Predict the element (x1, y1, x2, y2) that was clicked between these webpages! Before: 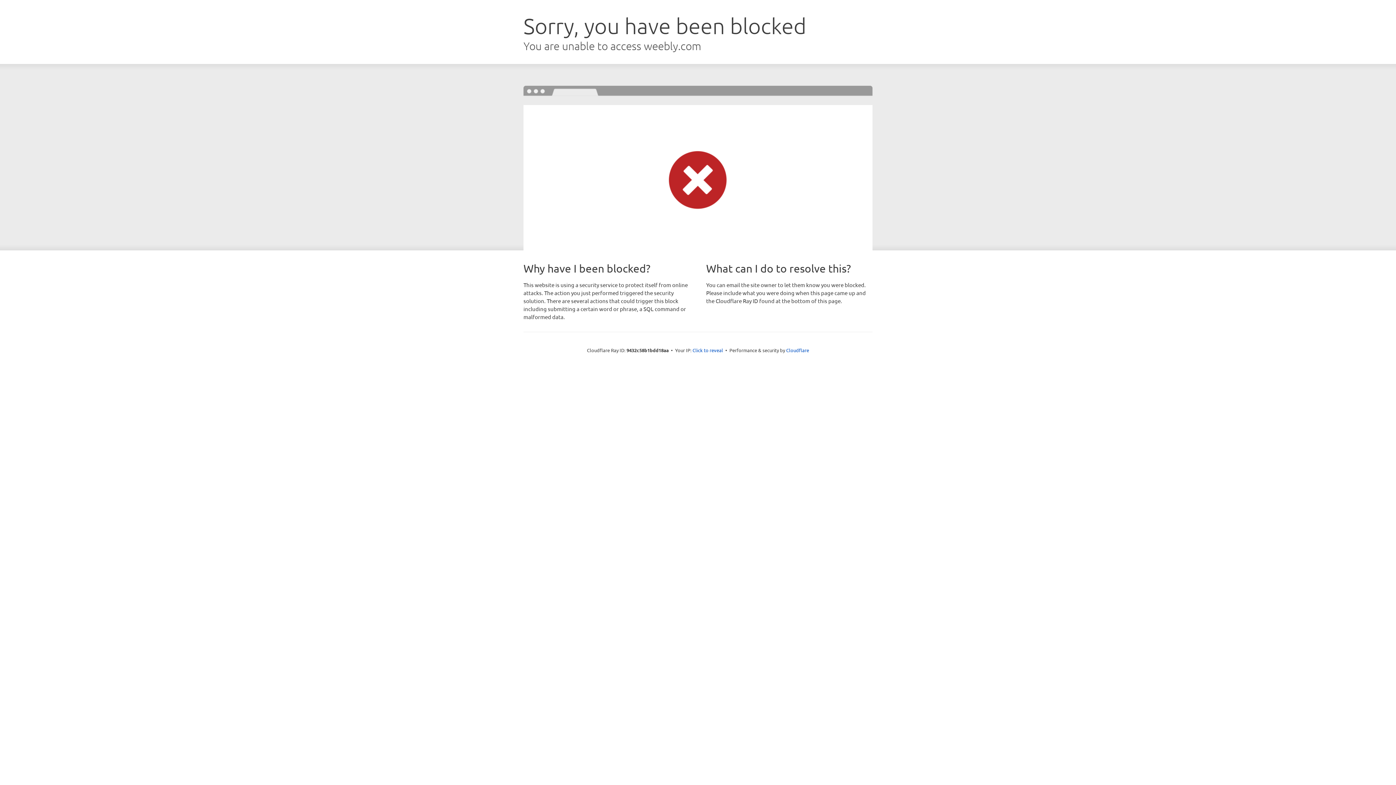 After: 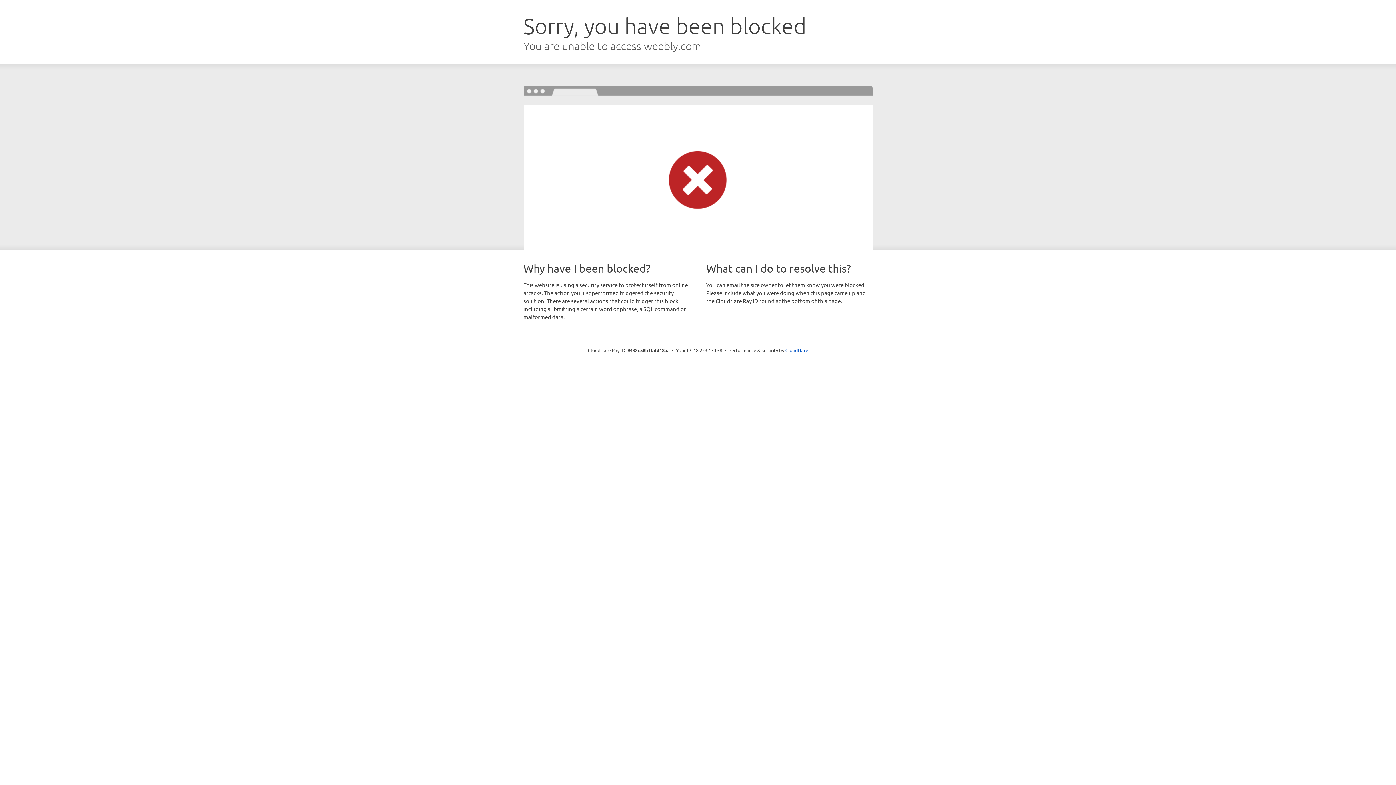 Action: label: Click to reveal bbox: (692, 346, 723, 353)